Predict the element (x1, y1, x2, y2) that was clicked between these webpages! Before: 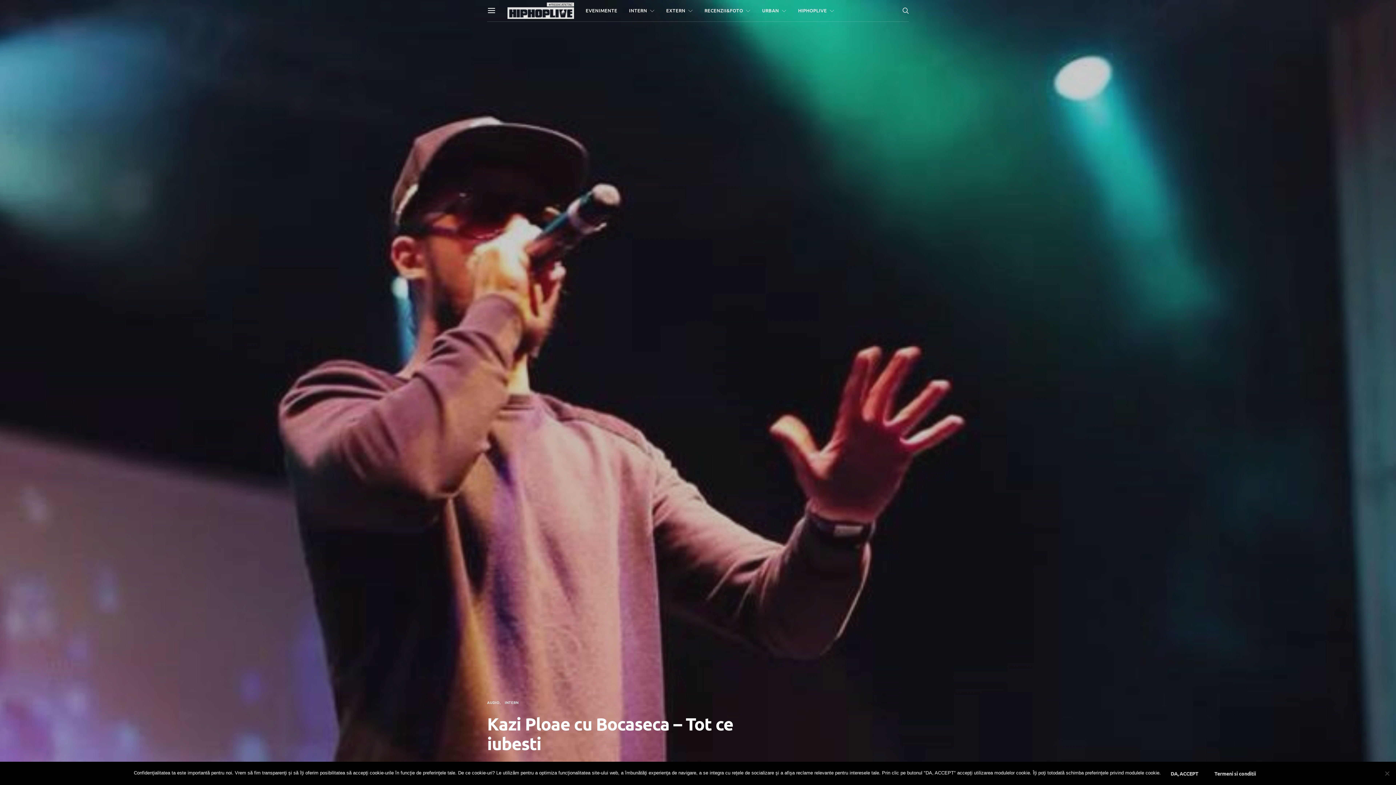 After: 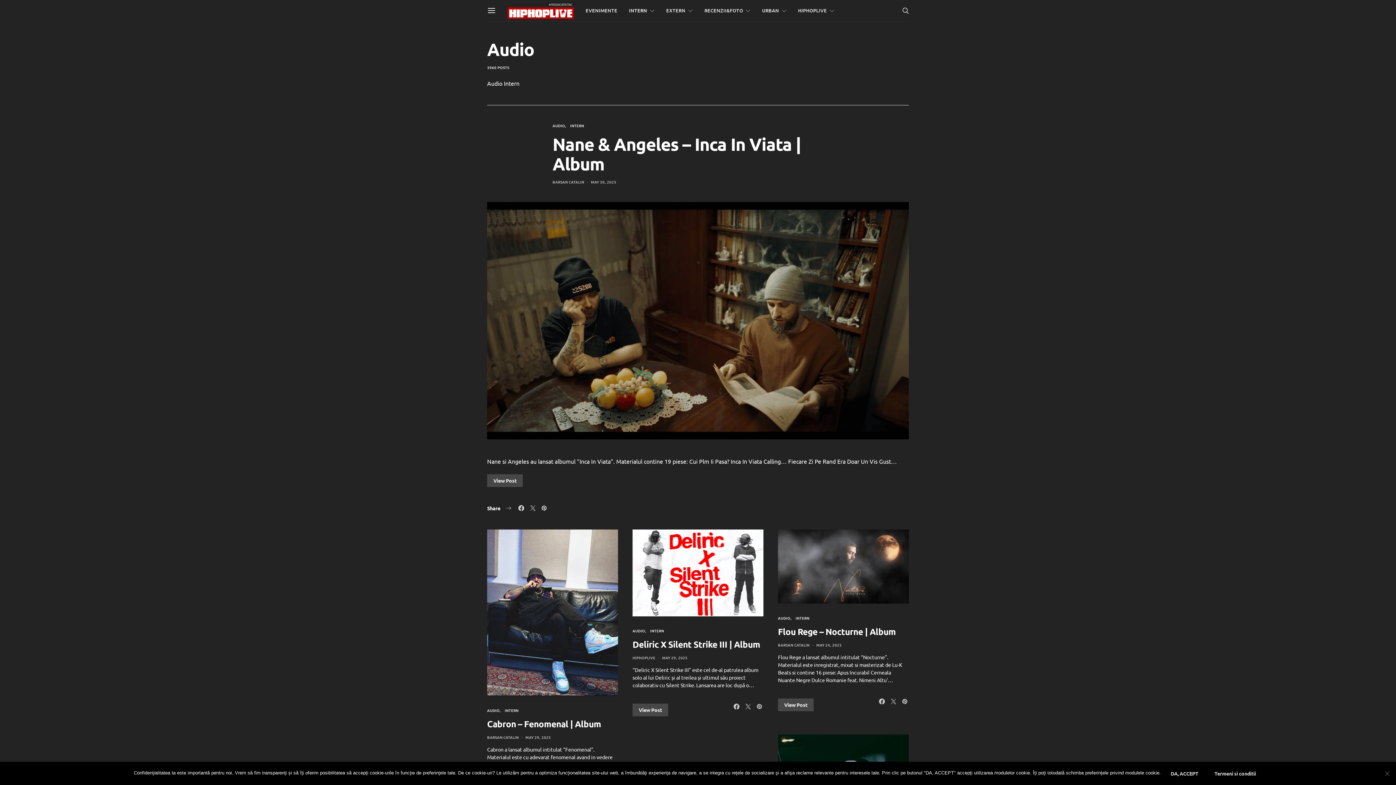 Action: bbox: (487, 700, 499, 705) label: AUDIO